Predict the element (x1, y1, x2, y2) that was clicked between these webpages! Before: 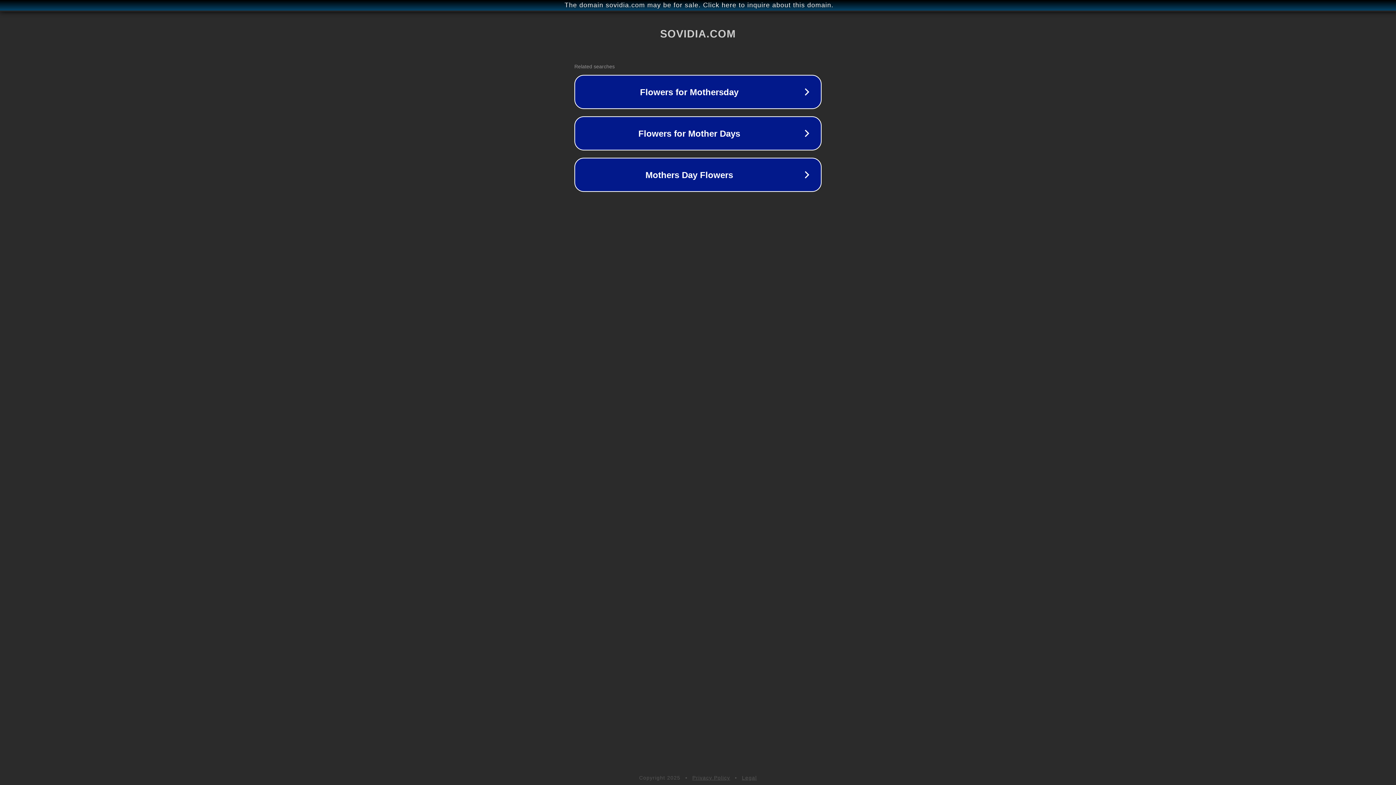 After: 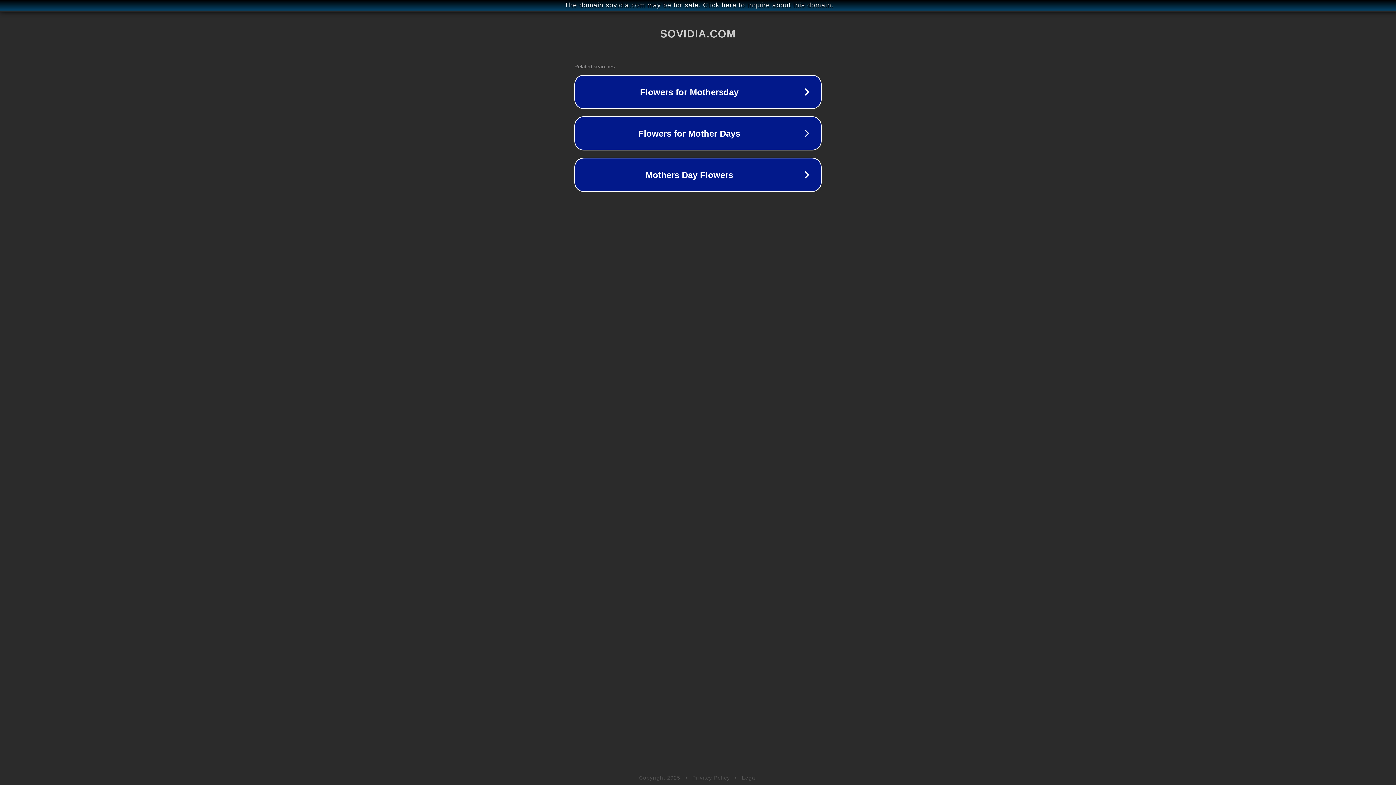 Action: label: Legal bbox: (742, 775, 757, 781)